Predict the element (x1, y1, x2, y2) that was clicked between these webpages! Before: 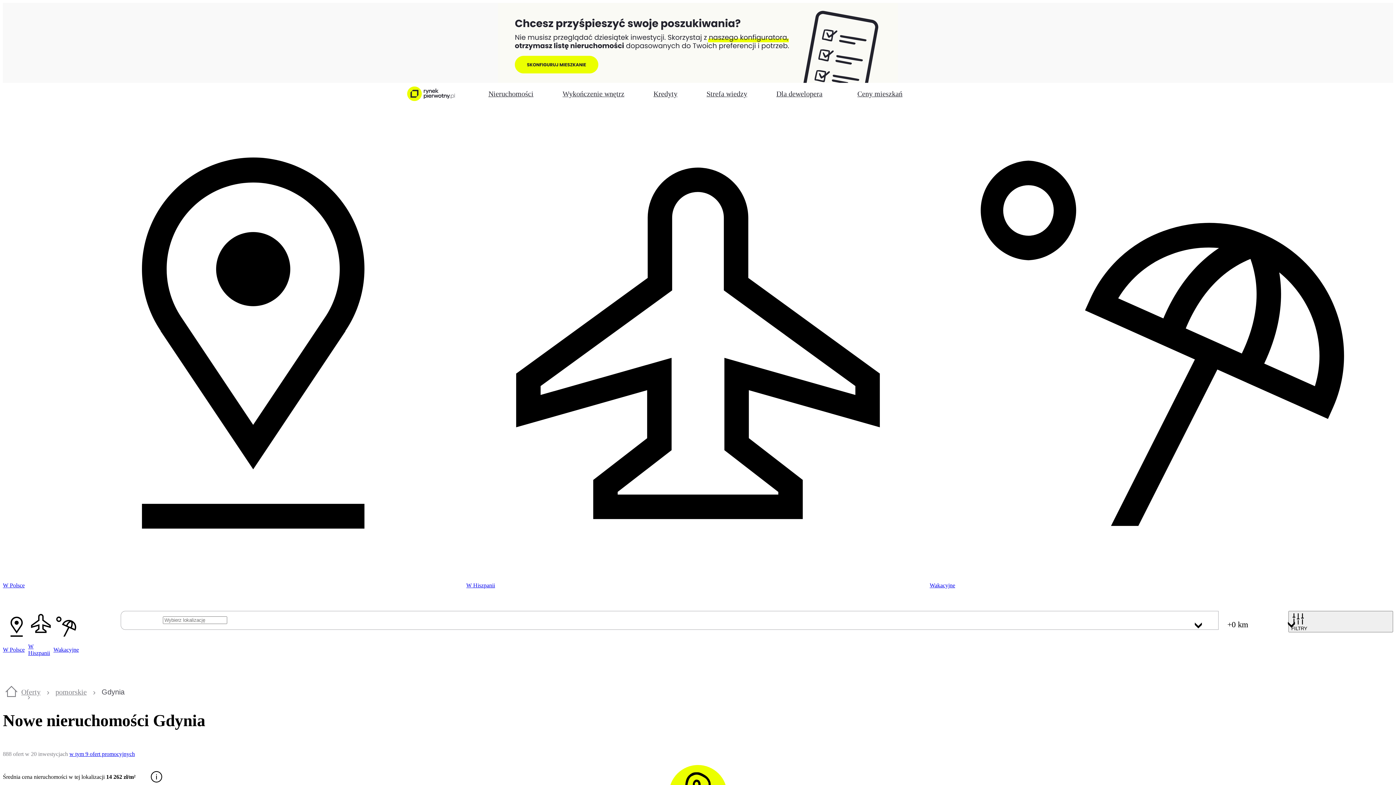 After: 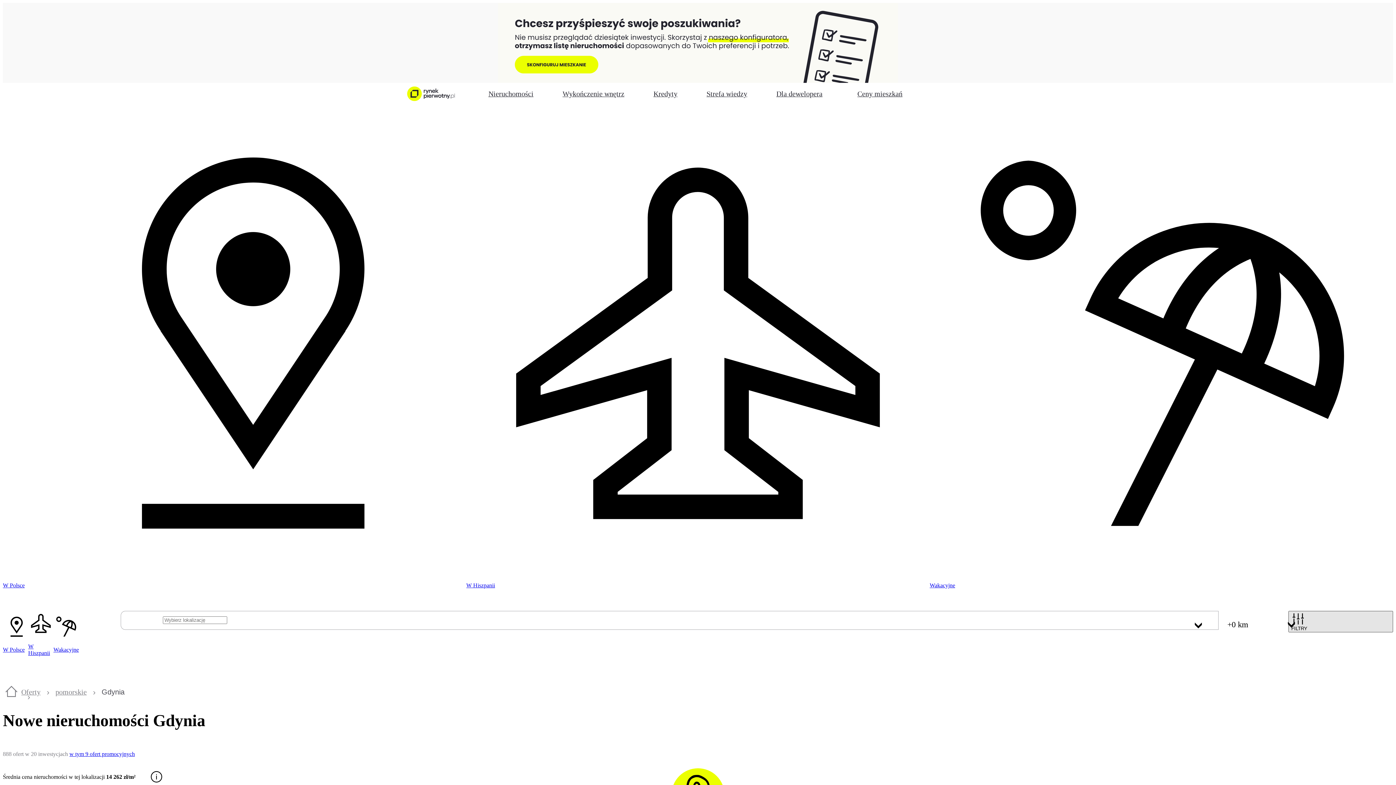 Action: bbox: (1288, 611, 1393, 632) label: FILTRY